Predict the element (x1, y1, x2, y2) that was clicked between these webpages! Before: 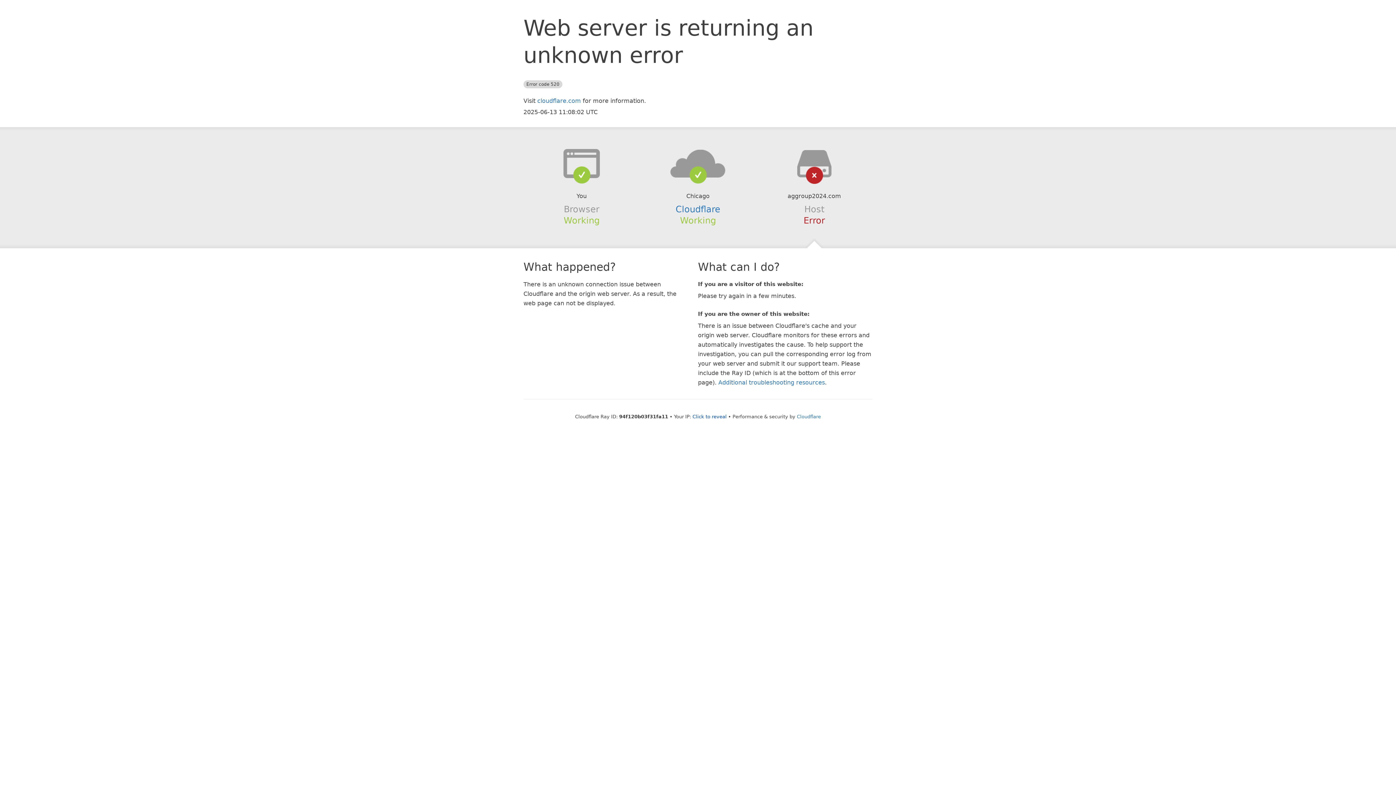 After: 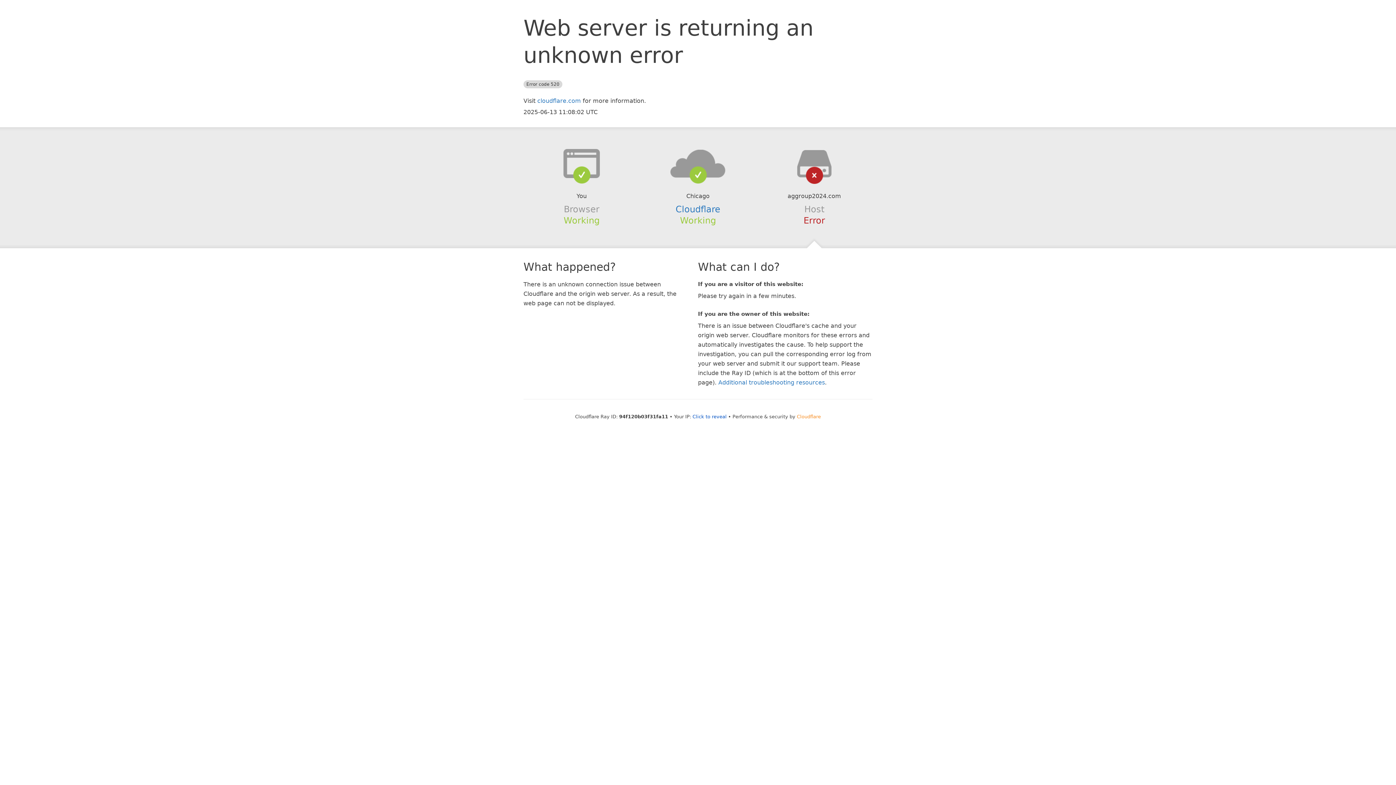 Action: bbox: (797, 414, 821, 419) label: Cloudflare